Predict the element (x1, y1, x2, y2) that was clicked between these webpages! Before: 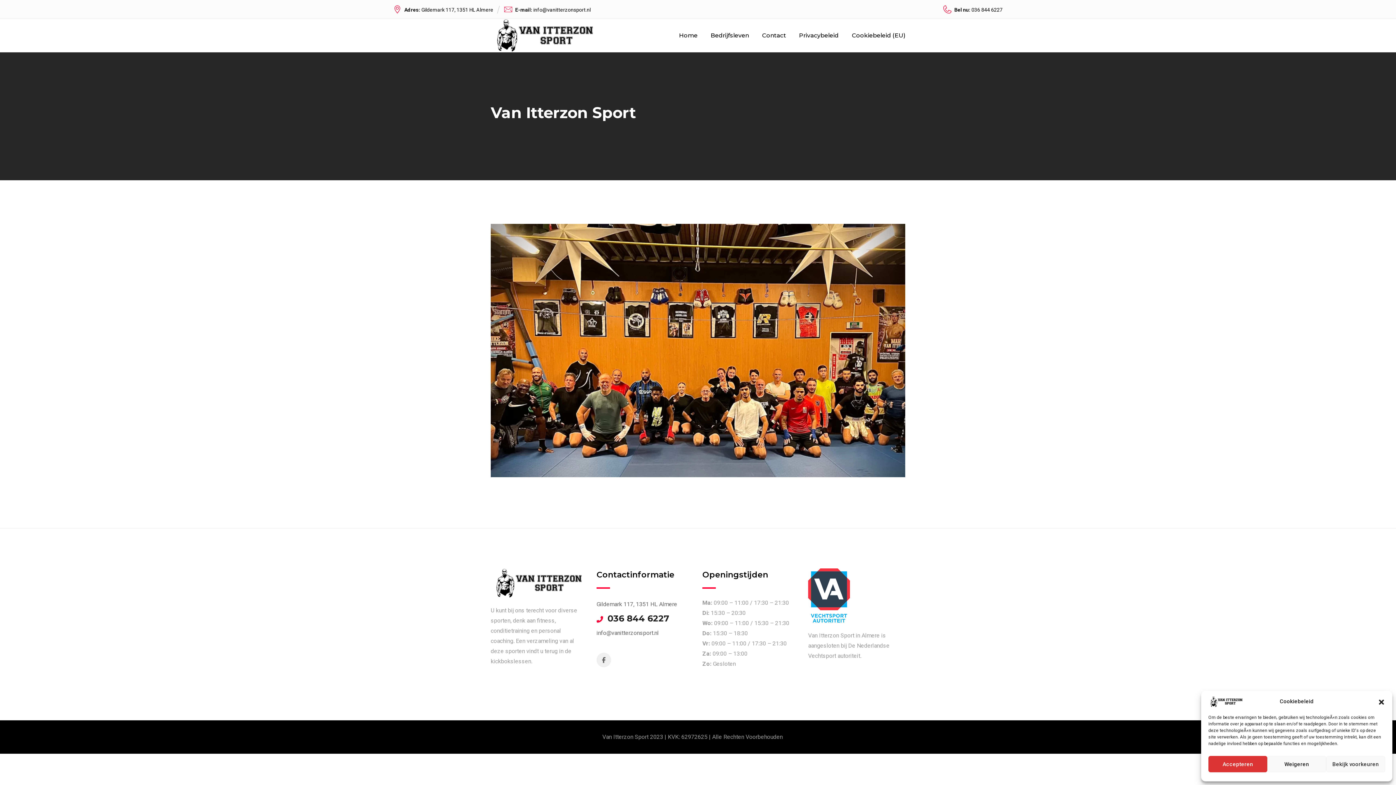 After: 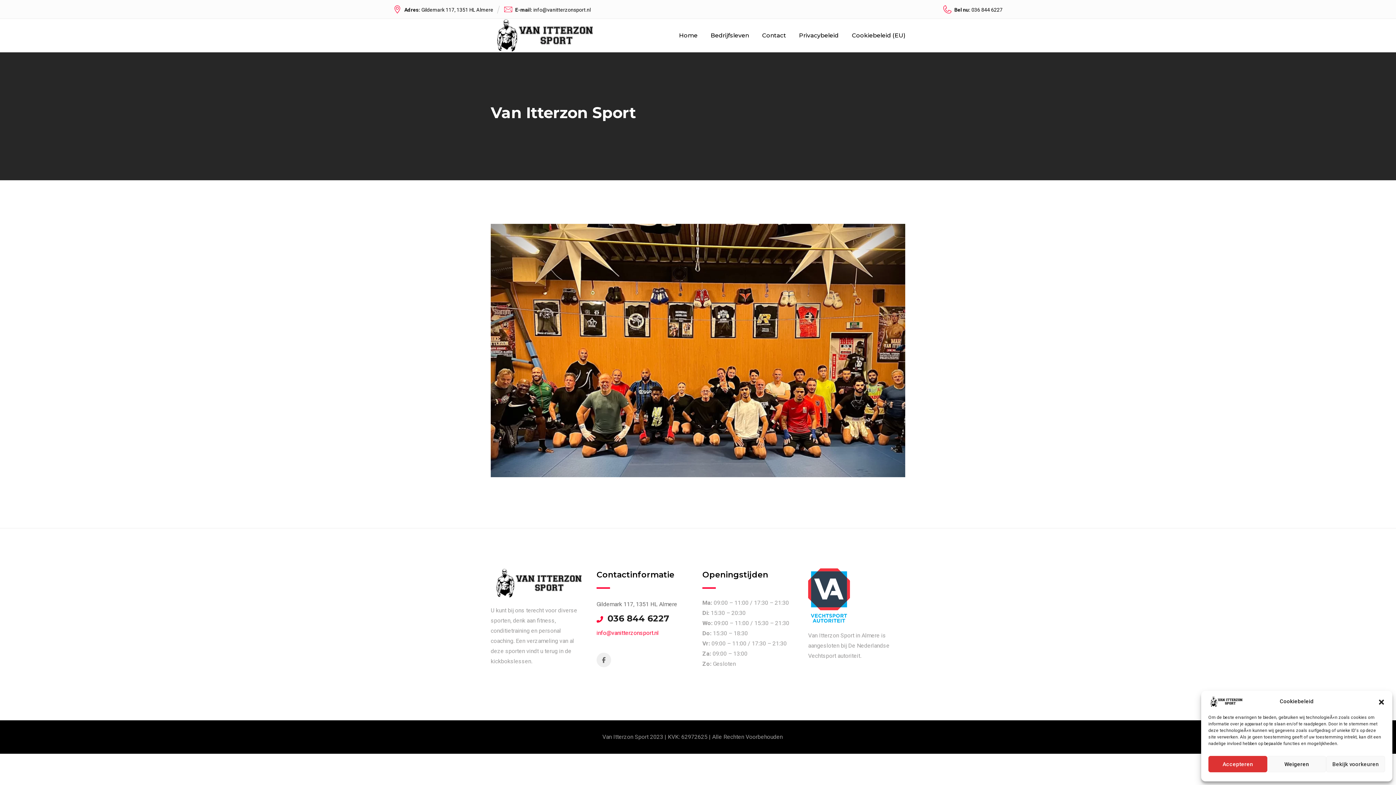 Action: label: info@vanitterzonsport.nl bbox: (596, 628, 658, 637)